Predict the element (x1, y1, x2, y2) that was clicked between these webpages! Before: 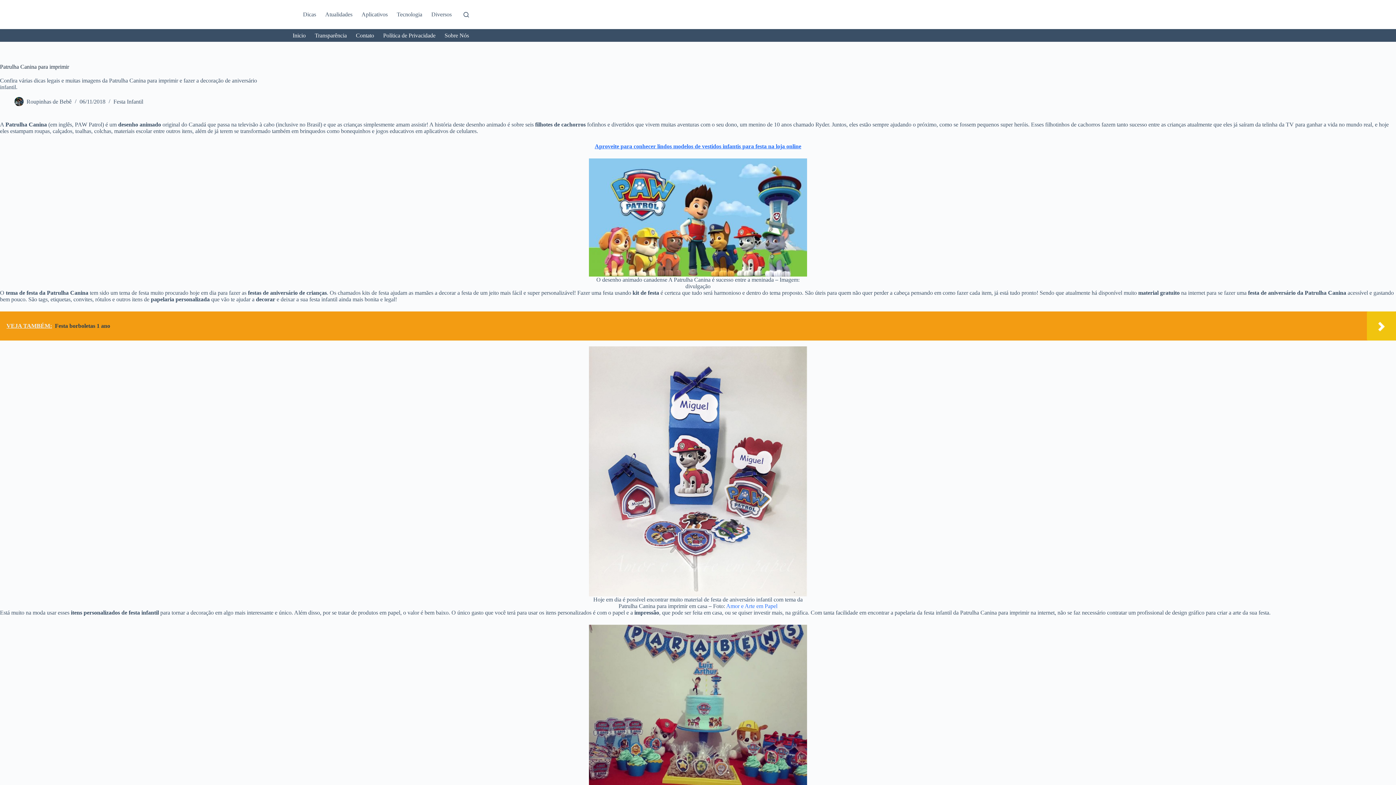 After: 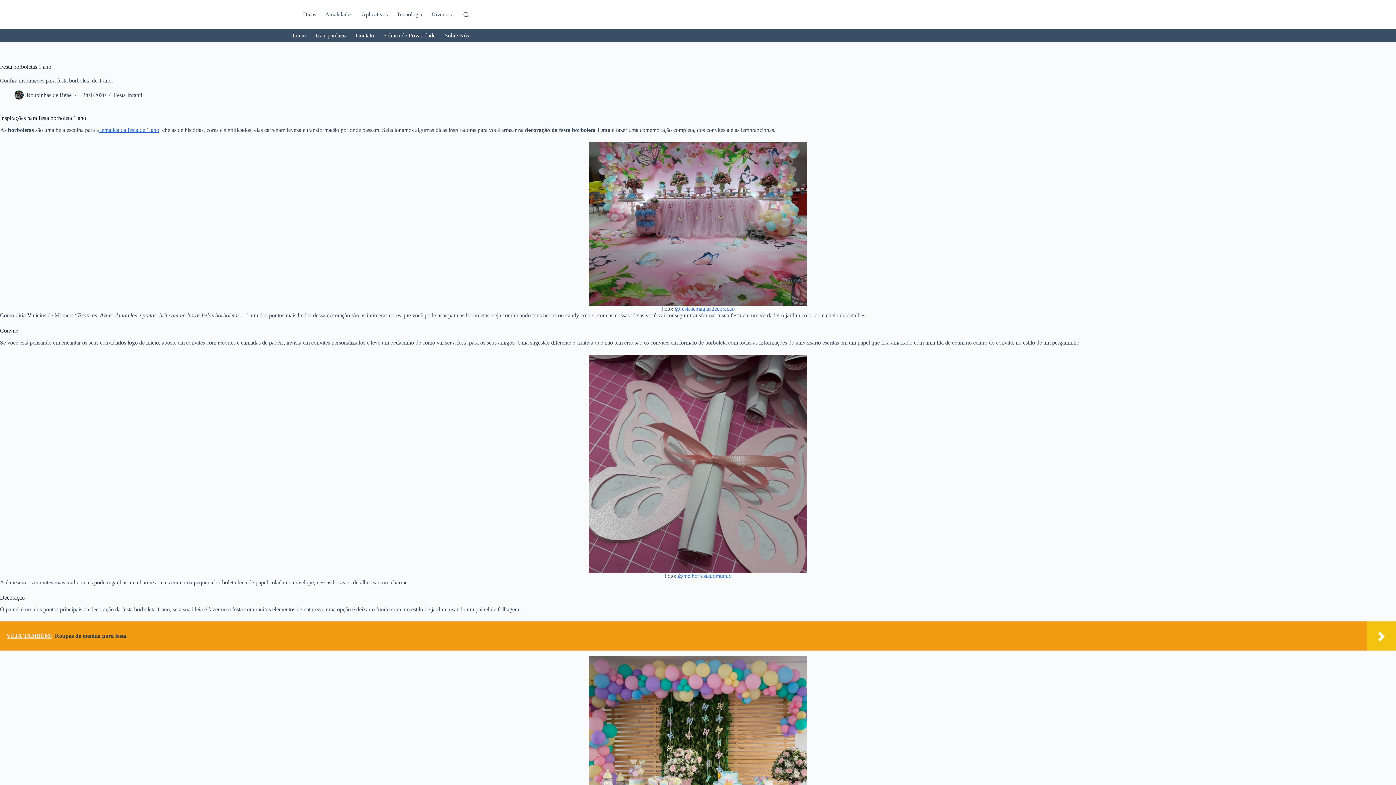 Action: bbox: (0, 311, 1396, 340) label: VEJA TAMBÉM:  Festa borboletas 1 ano